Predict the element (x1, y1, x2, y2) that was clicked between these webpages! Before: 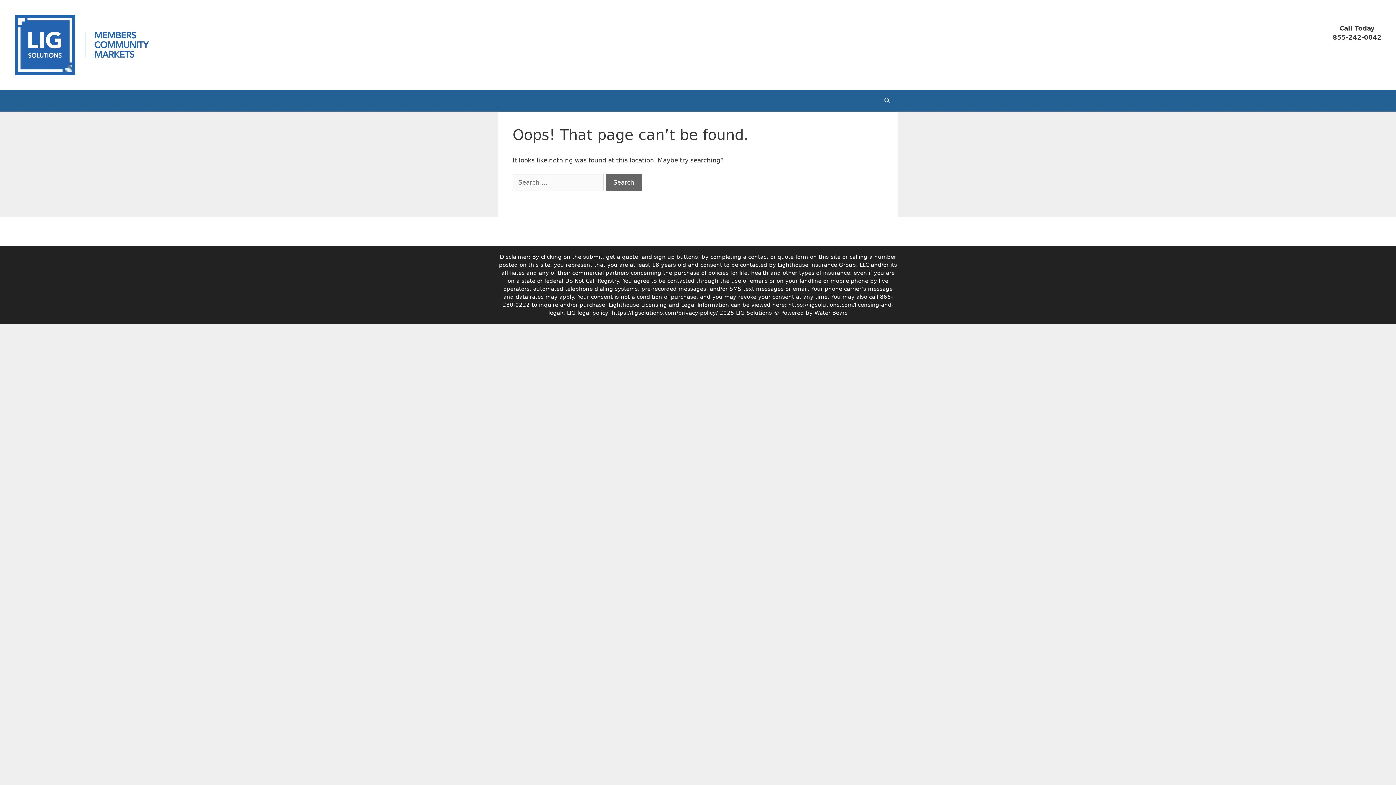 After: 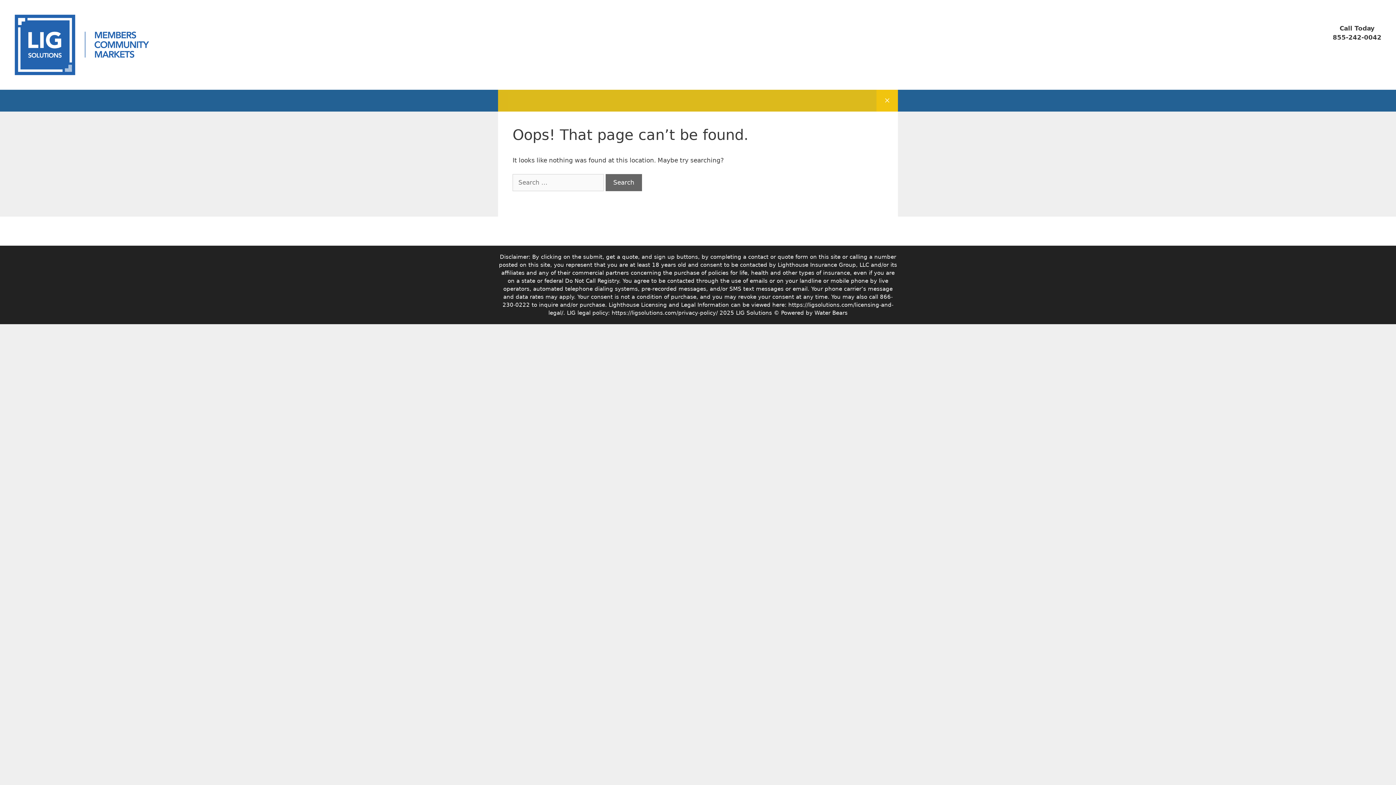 Action: bbox: (876, 89, 898, 111) label: Open Search Bar